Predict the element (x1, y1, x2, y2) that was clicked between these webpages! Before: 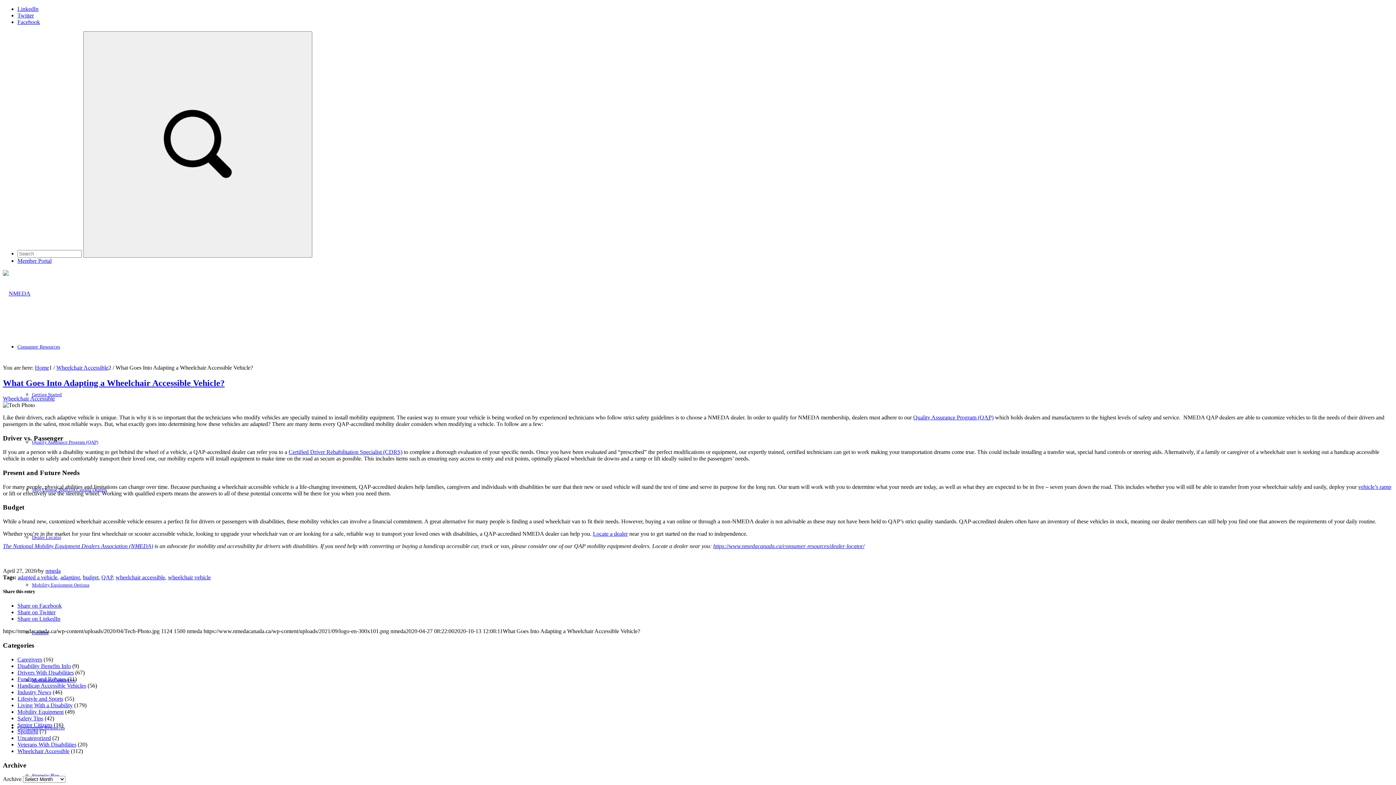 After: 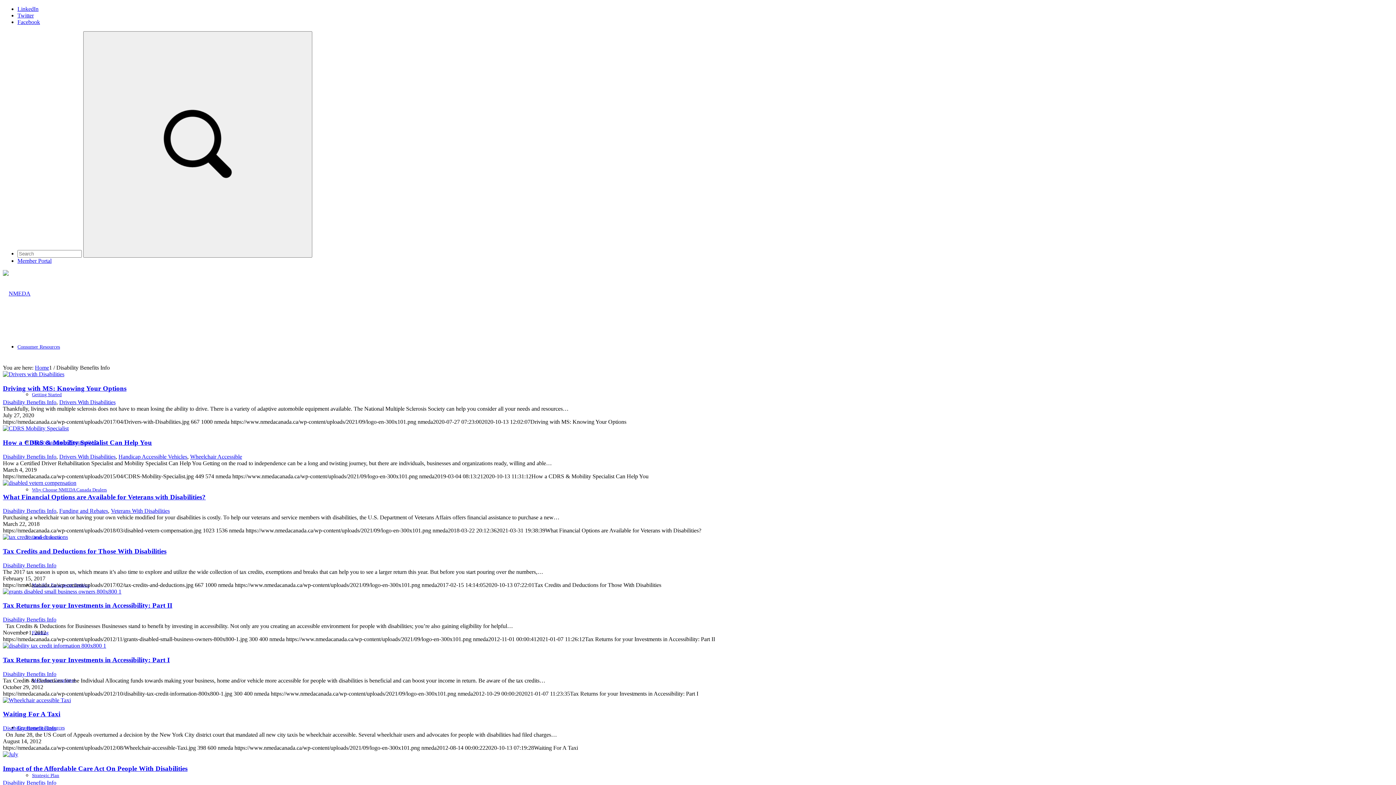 Action: label: Disability Benefits Info bbox: (17, 663, 70, 669)